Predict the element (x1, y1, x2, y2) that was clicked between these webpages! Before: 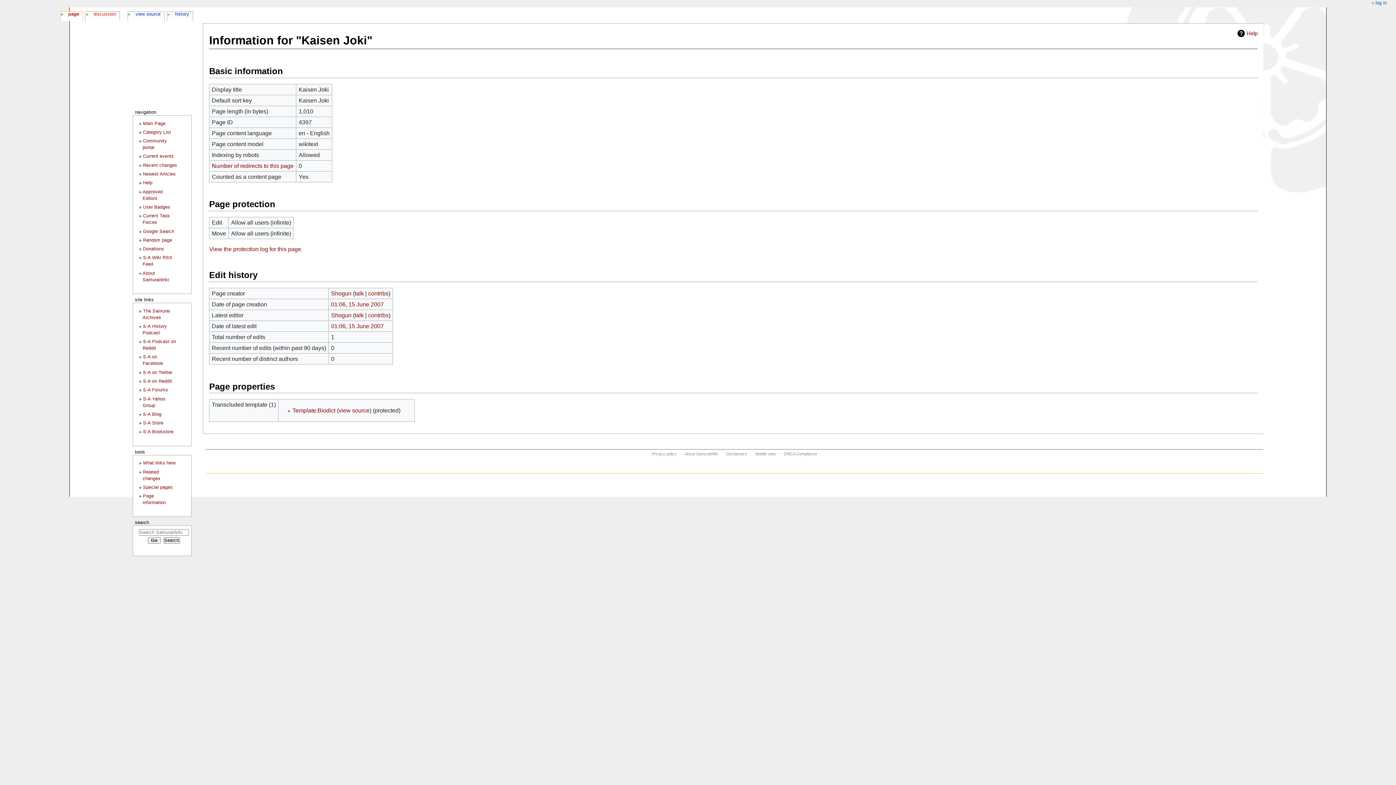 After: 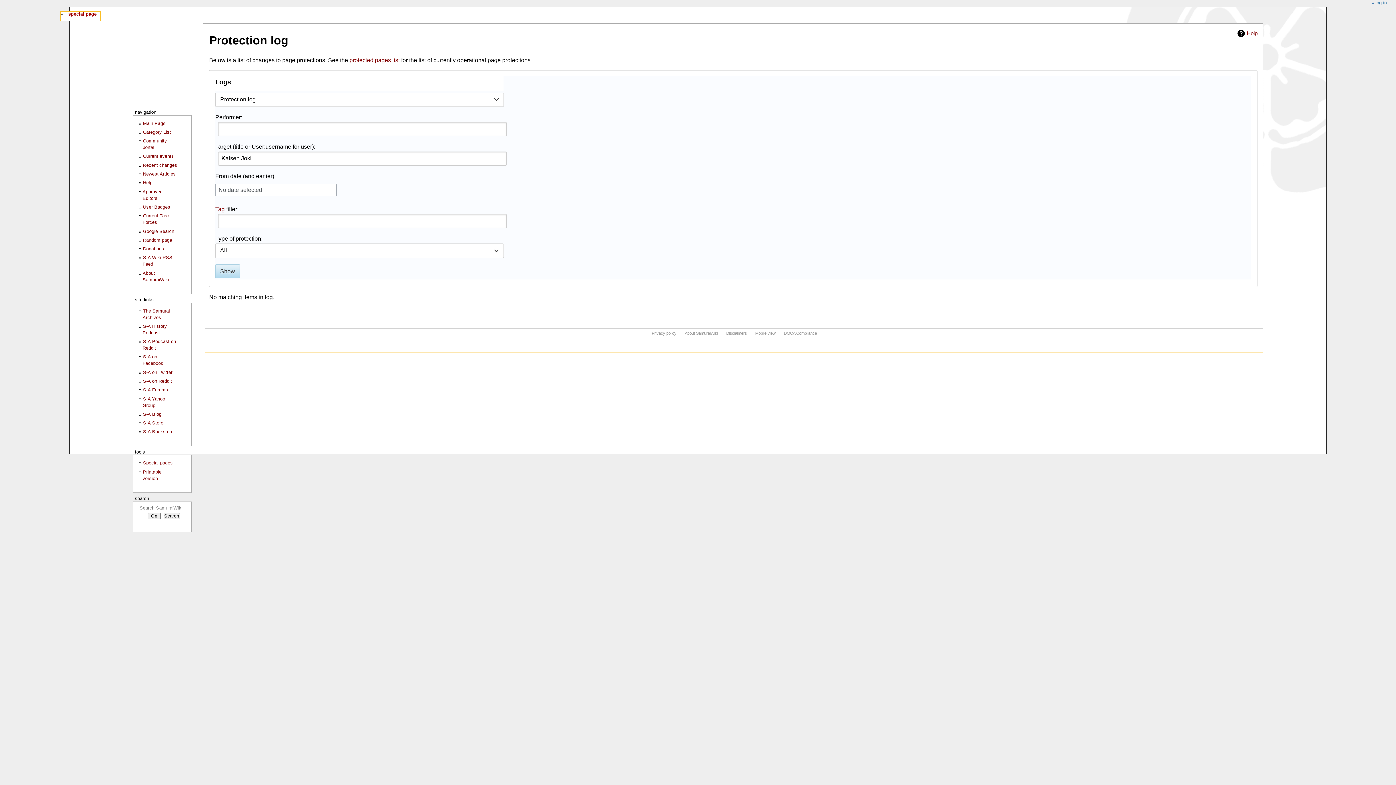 Action: bbox: (209, 246, 302, 252) label: View the protection log for this page.